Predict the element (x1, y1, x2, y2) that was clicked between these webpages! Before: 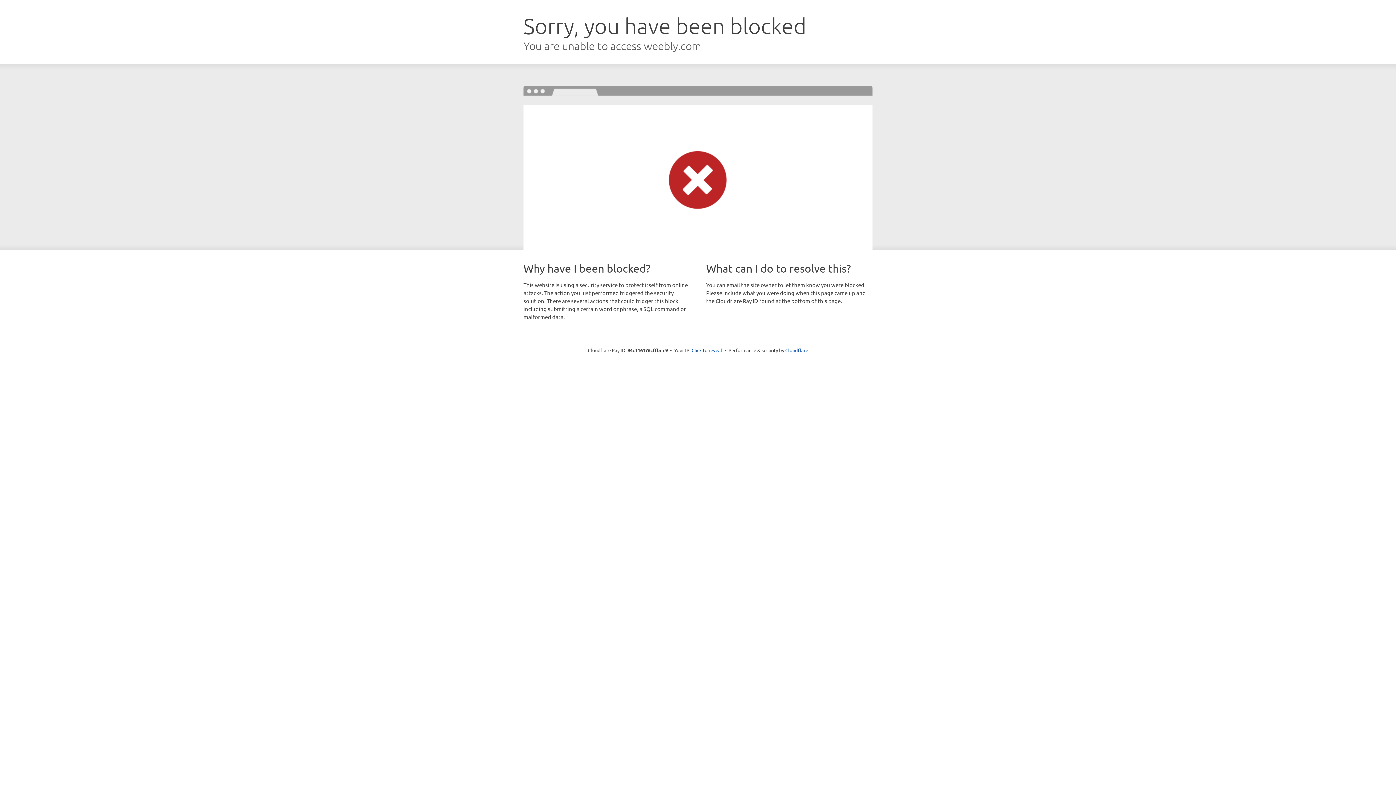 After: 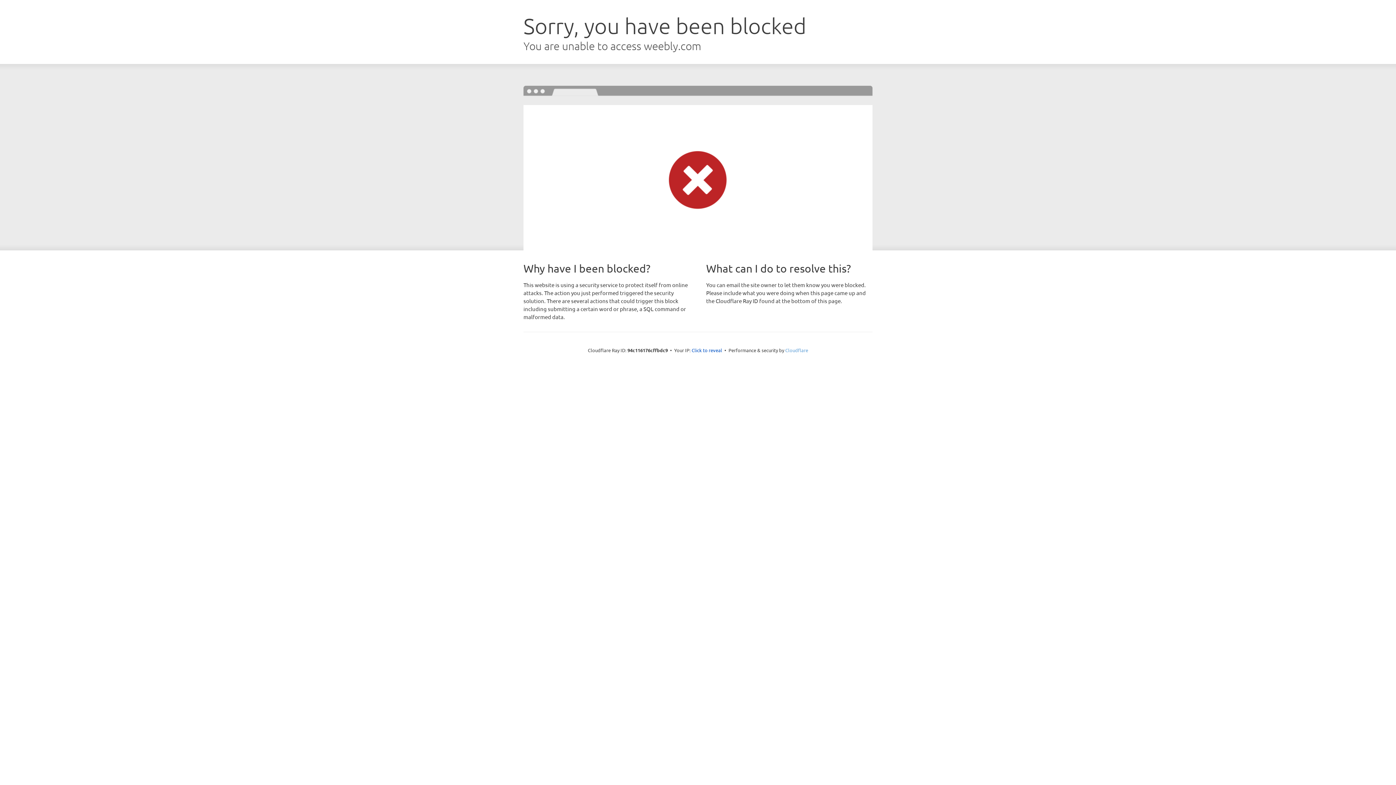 Action: label: Cloudflare bbox: (785, 347, 808, 353)